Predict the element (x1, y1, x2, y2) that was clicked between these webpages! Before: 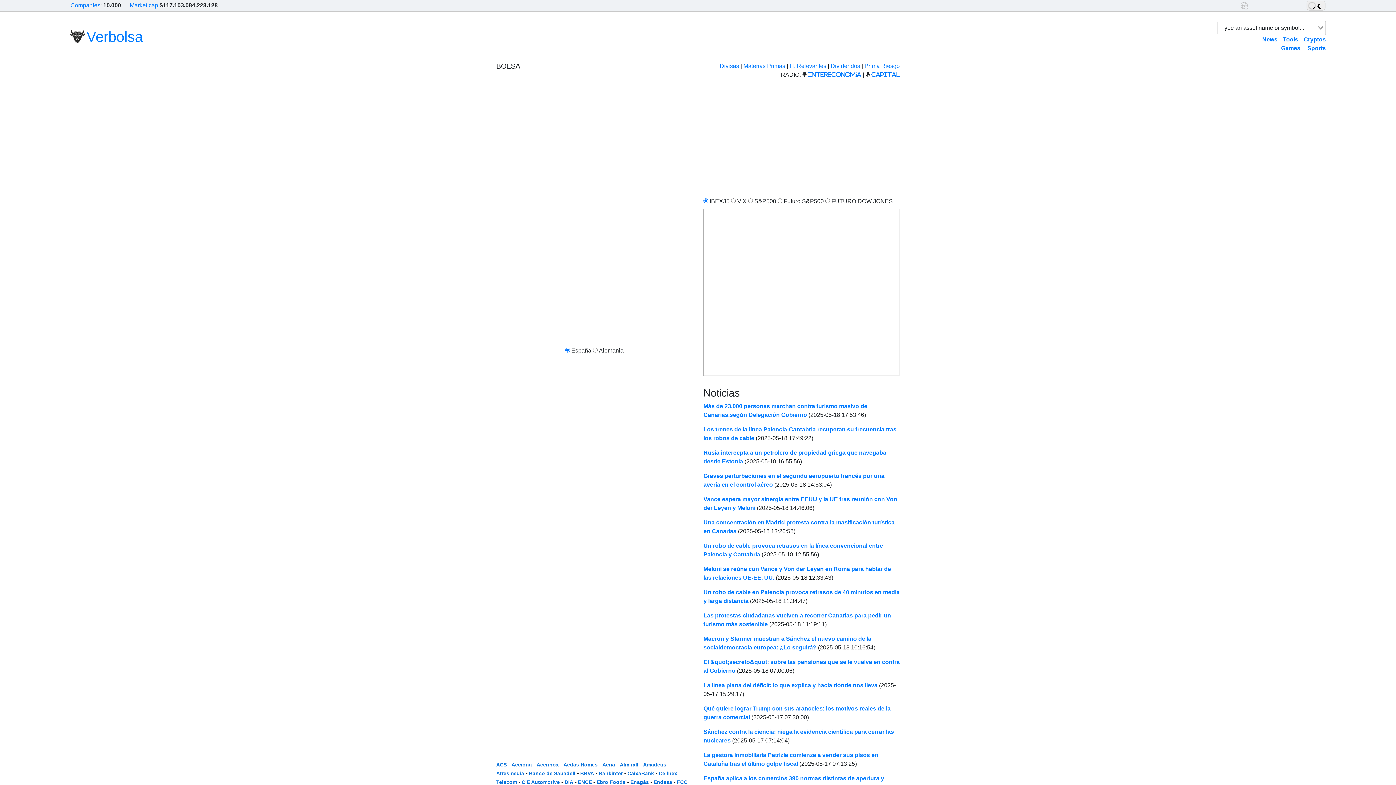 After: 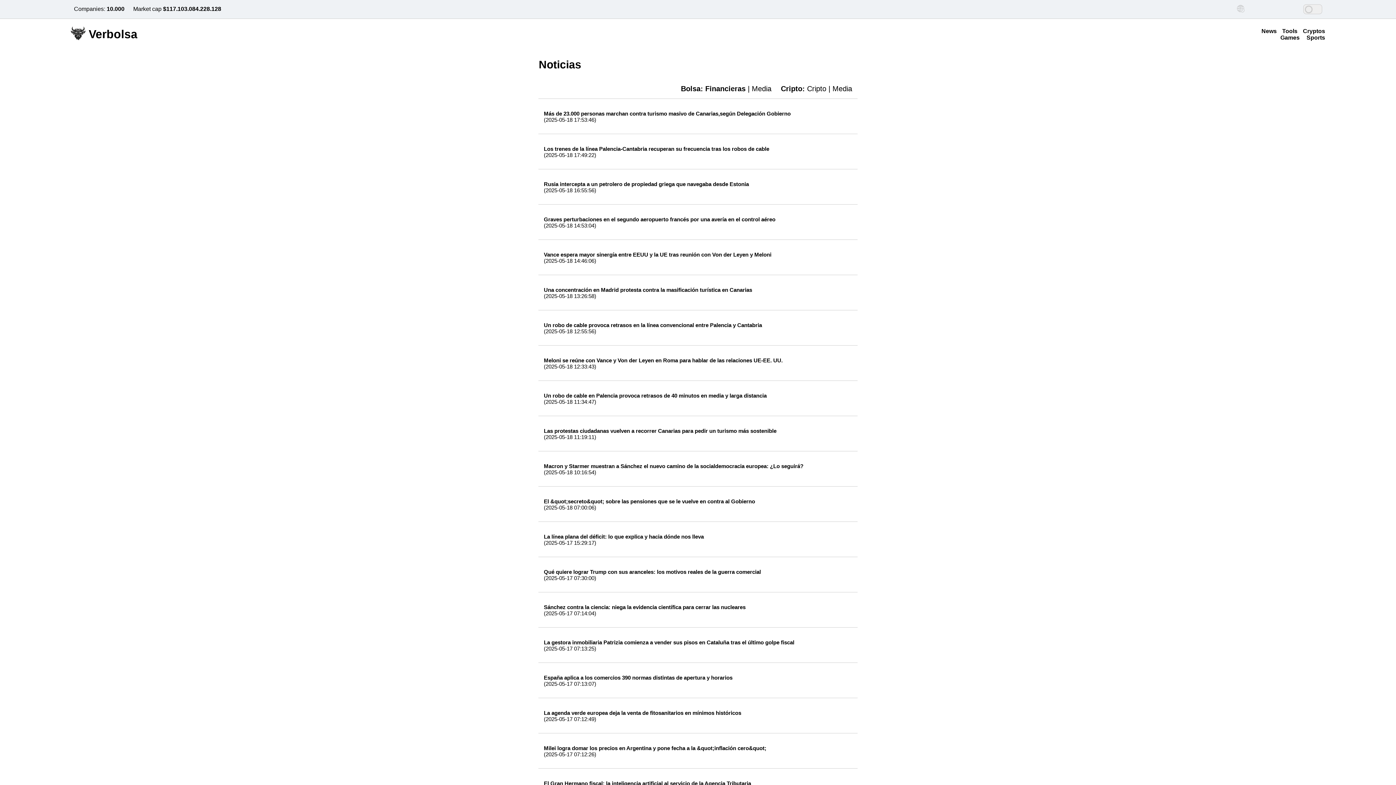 Action: label: News bbox: (1262, 36, 1277, 42)